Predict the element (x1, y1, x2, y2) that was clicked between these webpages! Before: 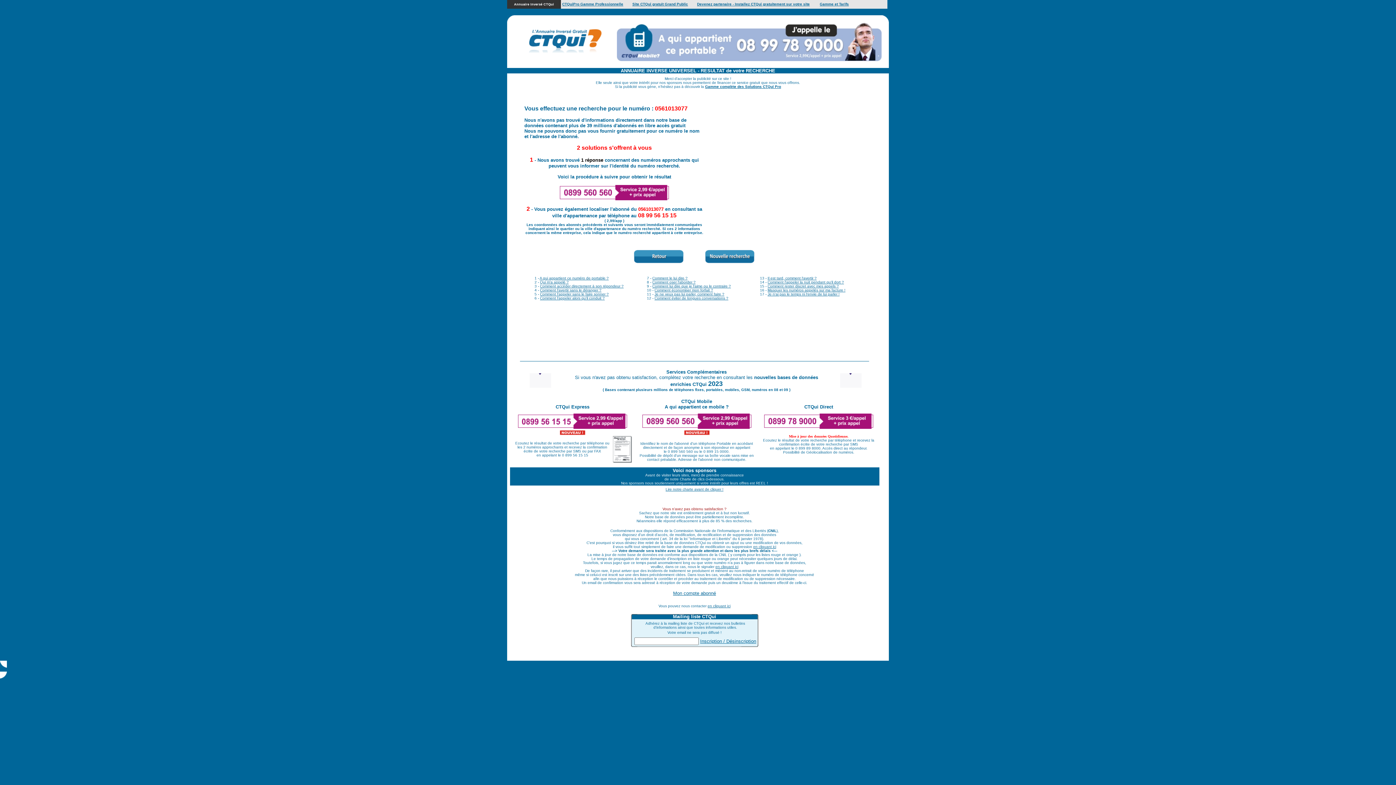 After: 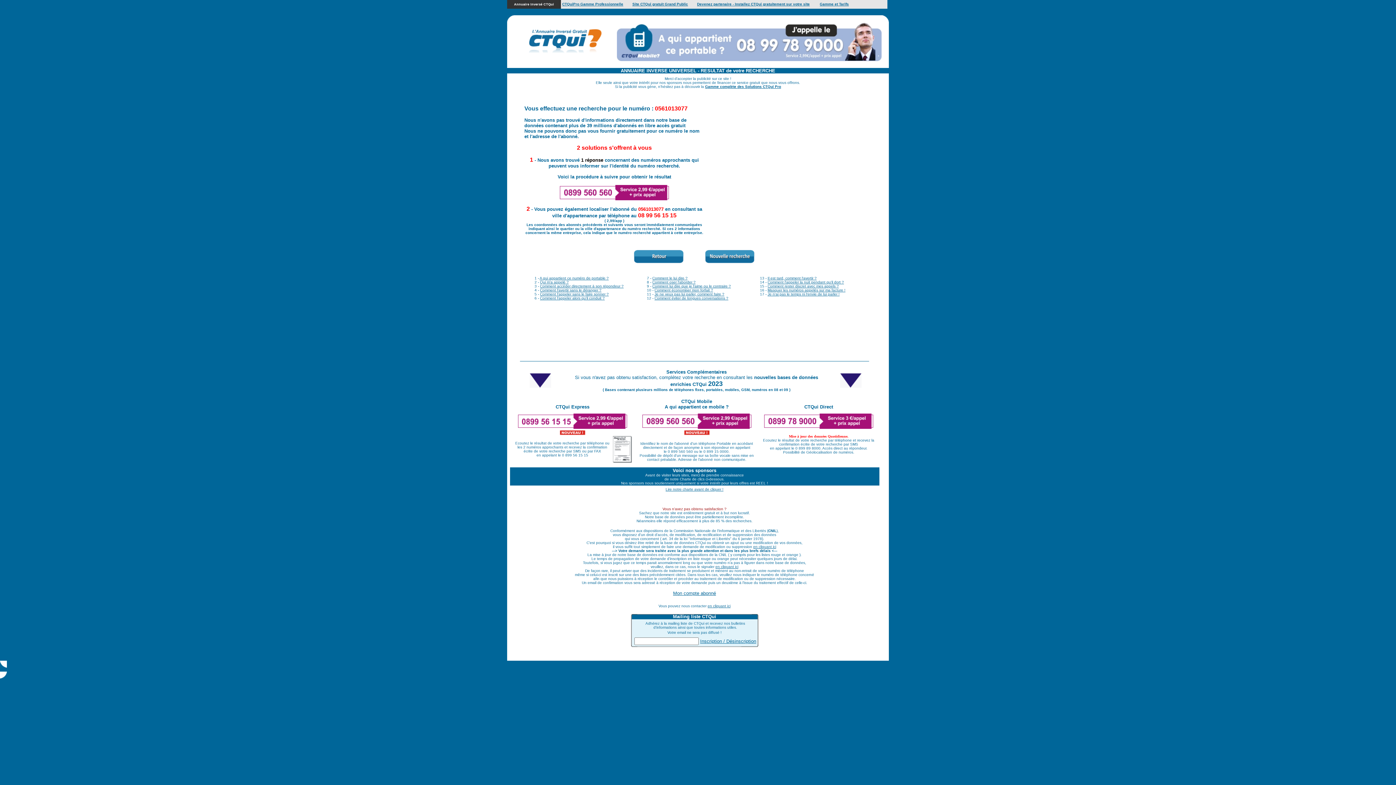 Action: label: Comment l'appeler la nuit pendant qu'il dort ? bbox: (767, 280, 844, 284)